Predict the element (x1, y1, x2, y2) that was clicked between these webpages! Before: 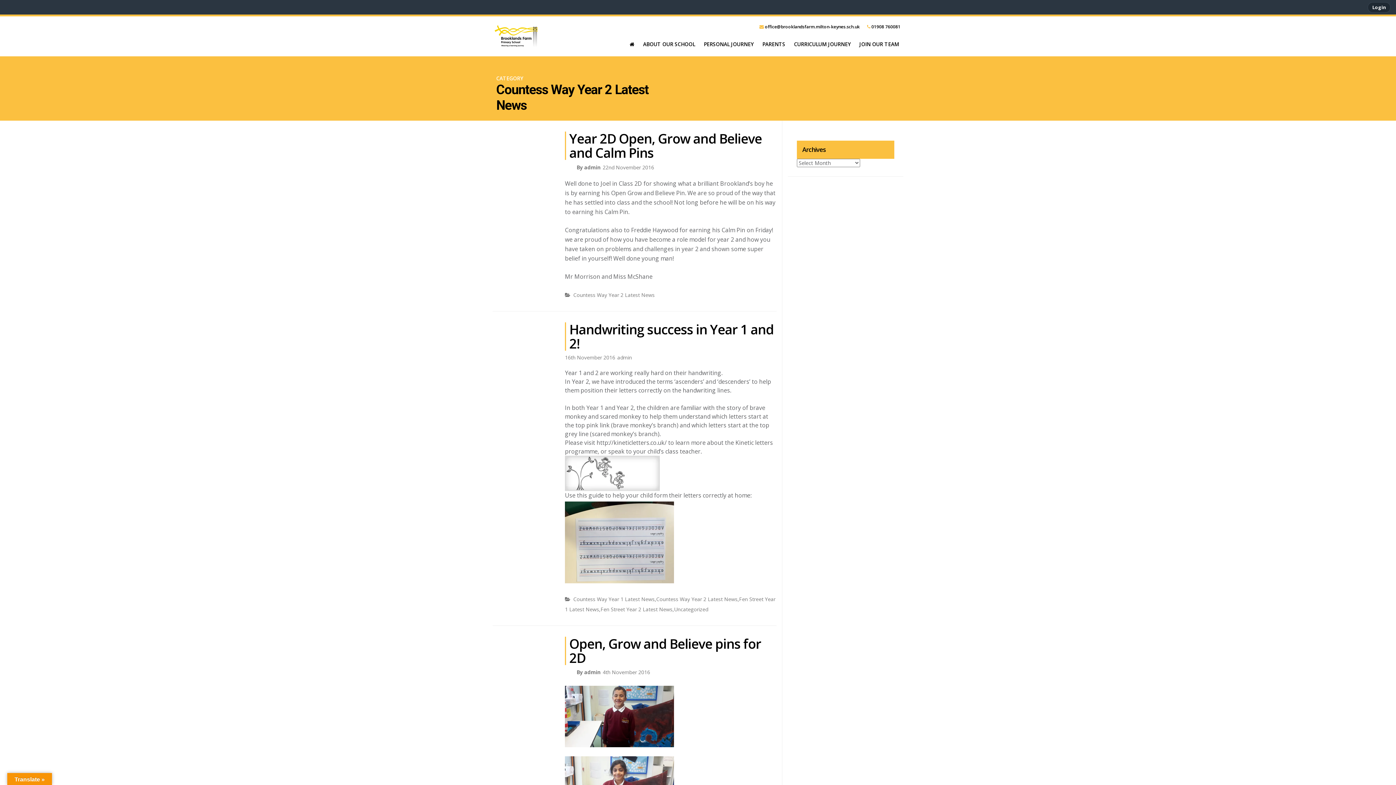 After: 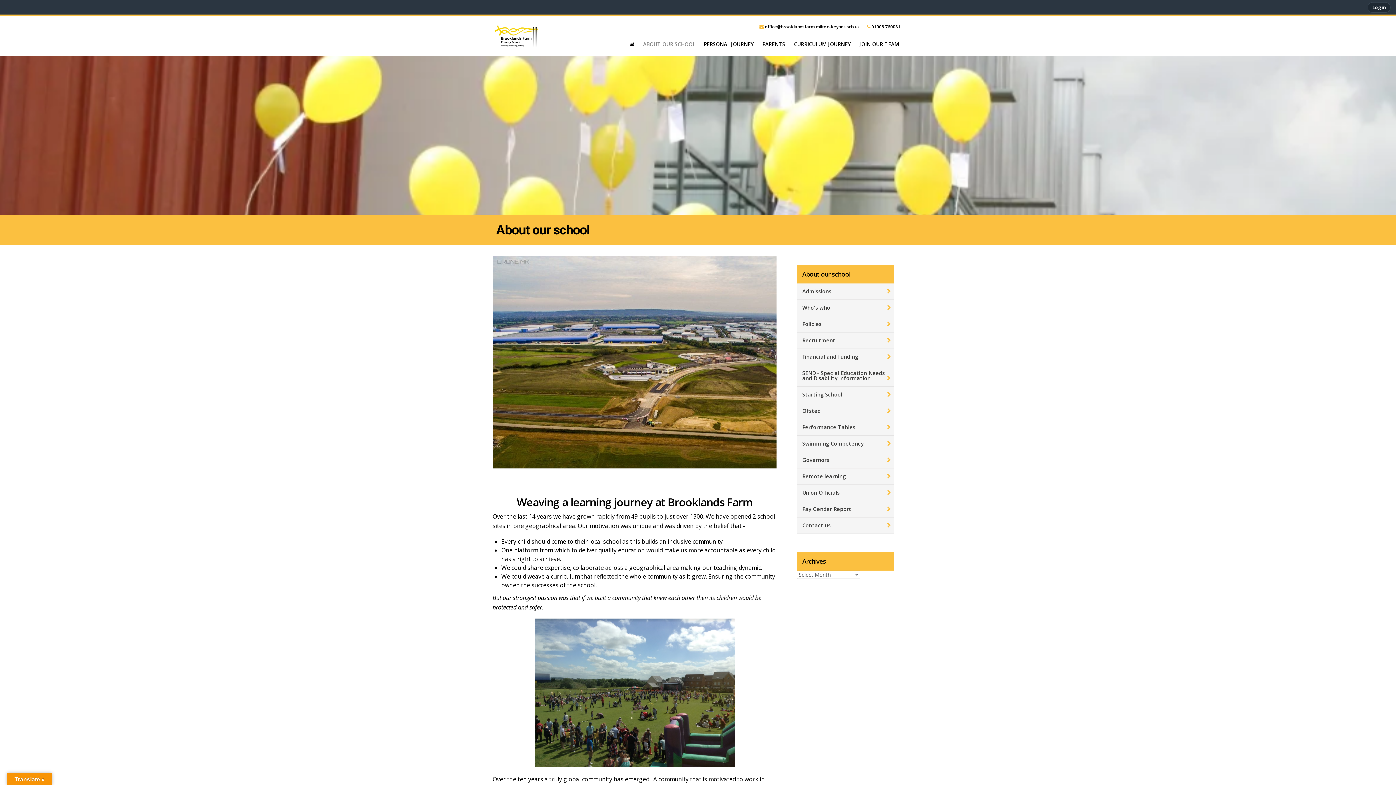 Action: label: ABOUT OUR SCHOOL bbox: (638, 37, 699, 50)